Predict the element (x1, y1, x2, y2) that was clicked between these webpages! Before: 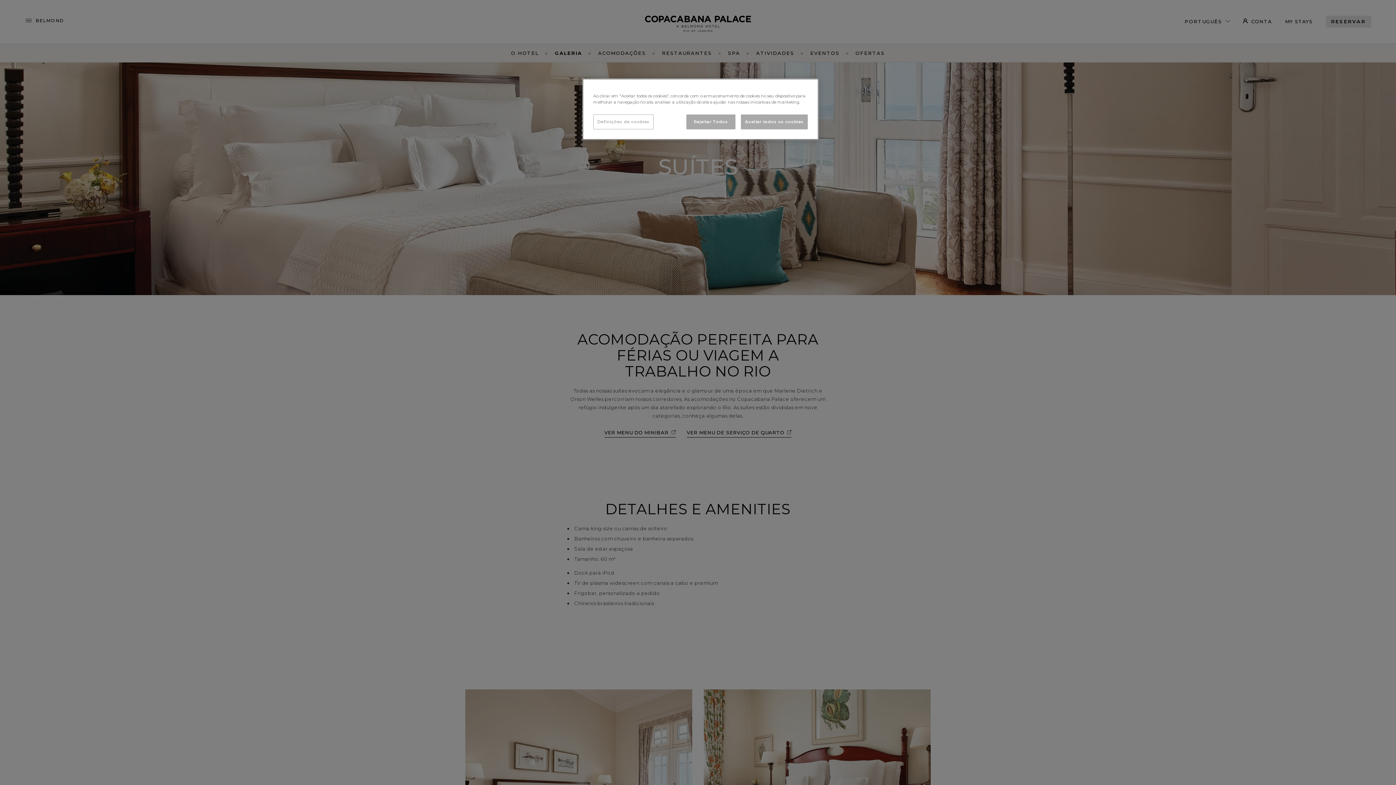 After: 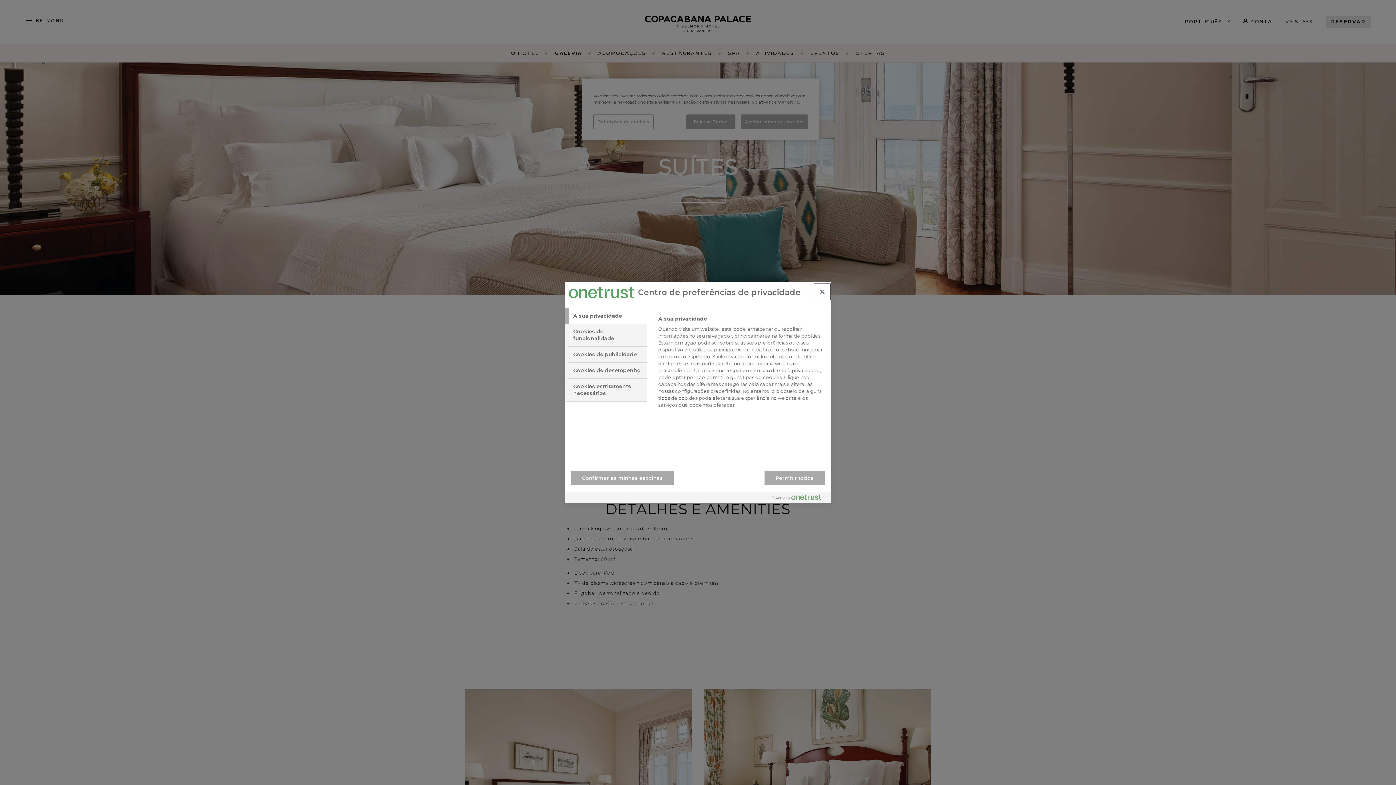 Action: bbox: (593, 114, 653, 129) label: Definições de cookies